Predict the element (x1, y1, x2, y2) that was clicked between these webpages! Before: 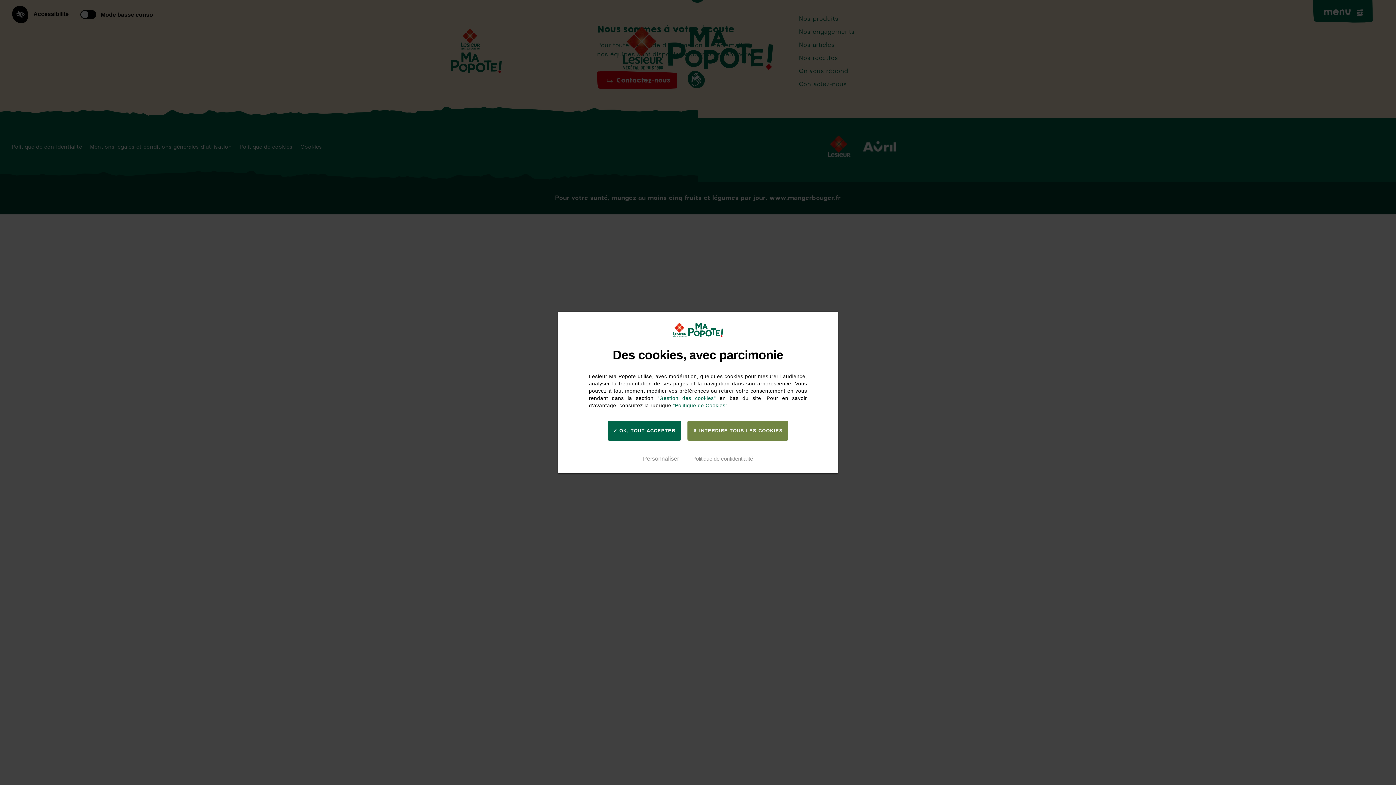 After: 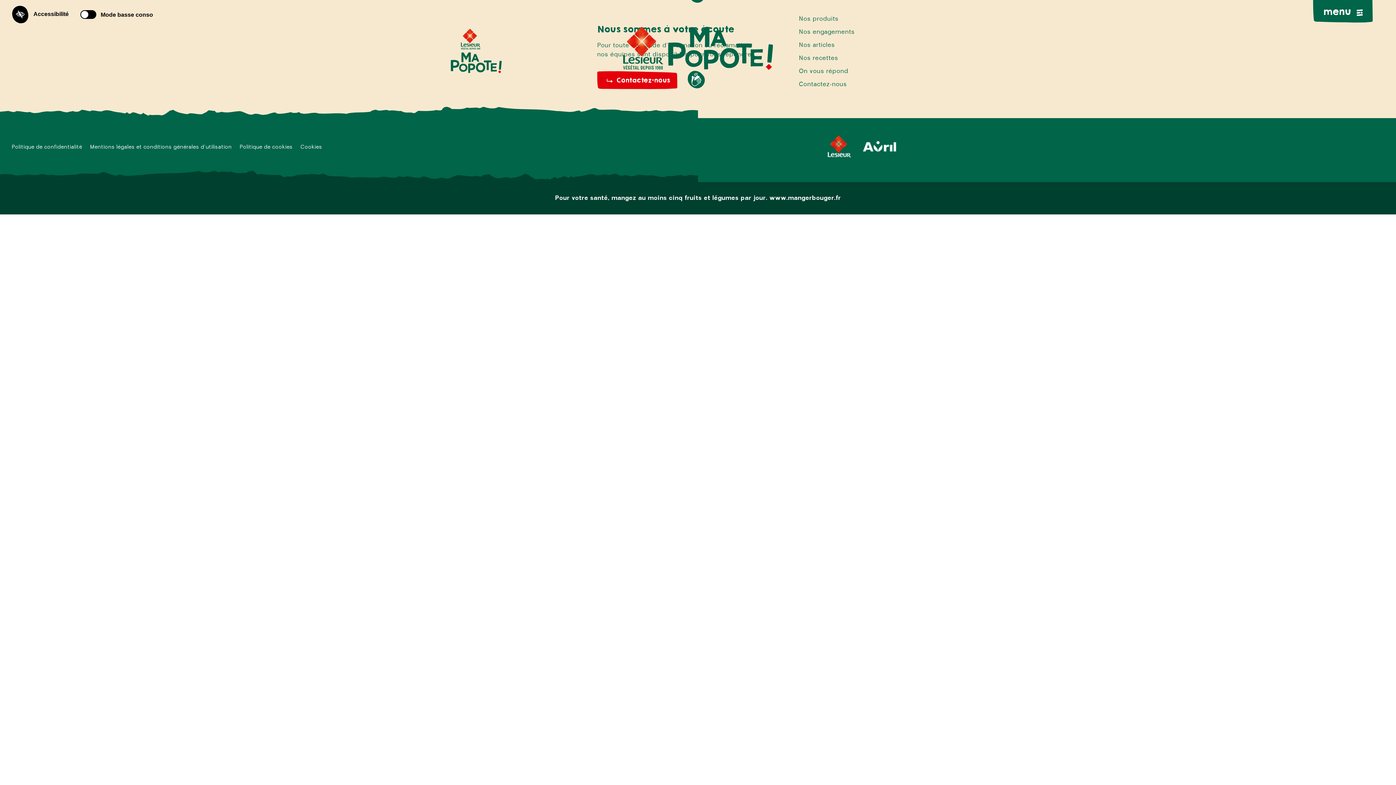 Action: bbox: (687, 420, 788, 440) label:  INTERDIRE TOUS LES COOKIES